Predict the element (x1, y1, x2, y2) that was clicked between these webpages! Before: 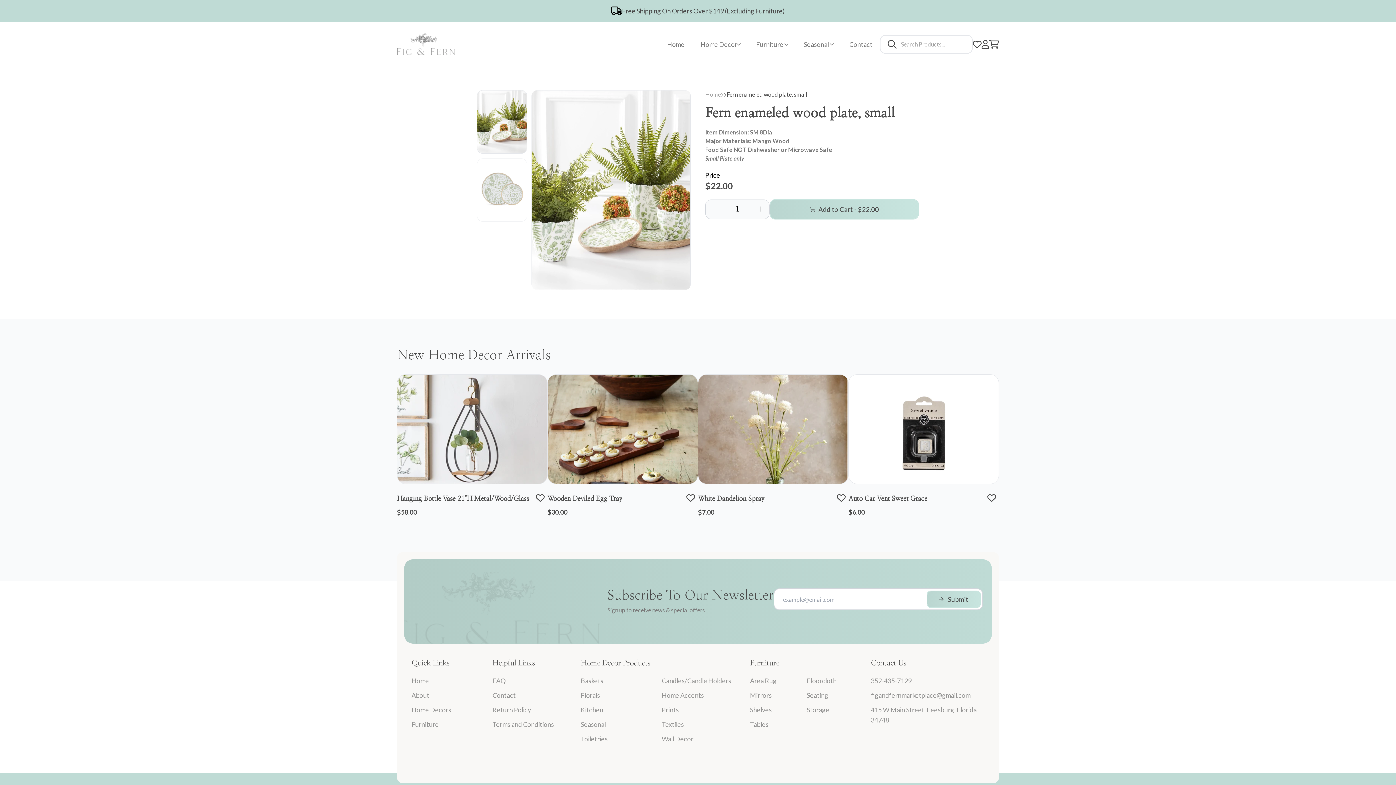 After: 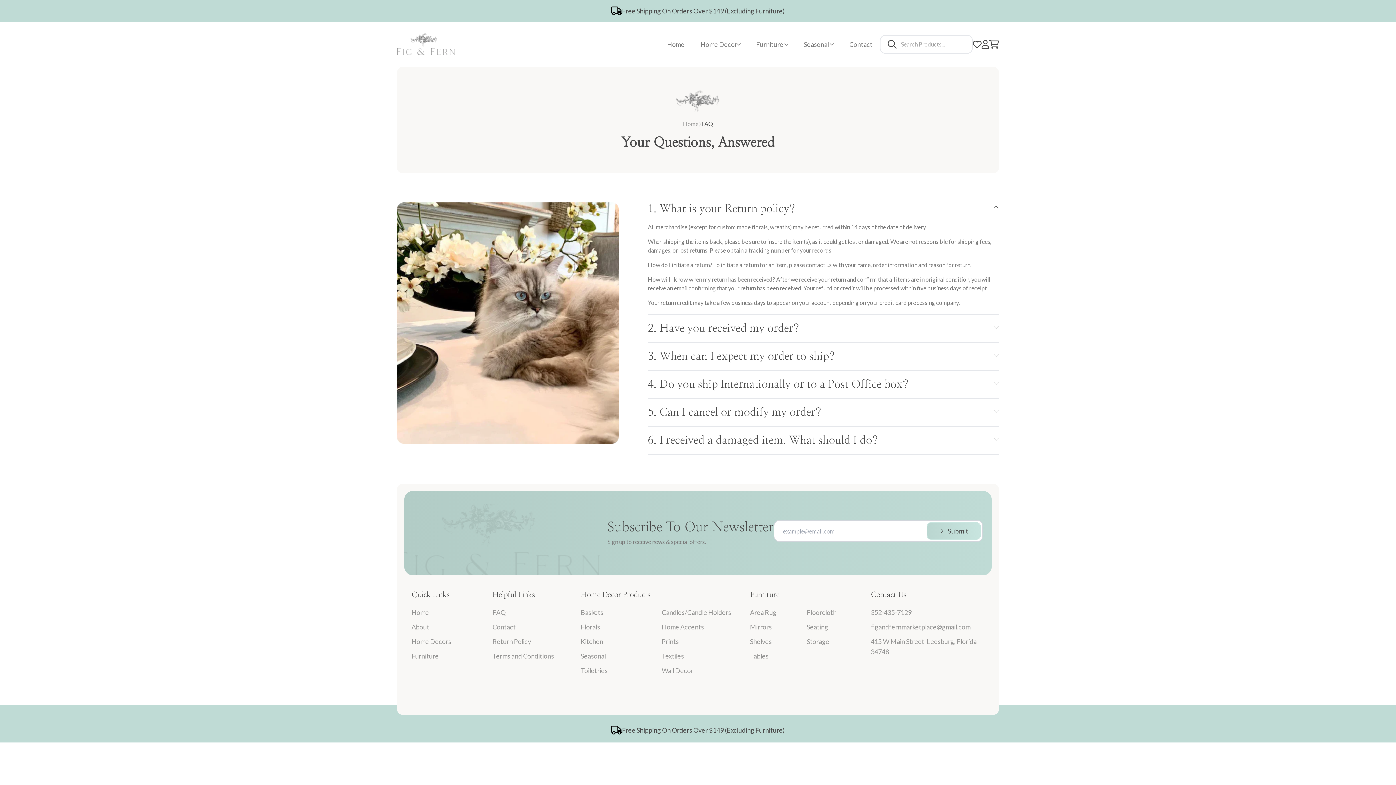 Action: bbox: (492, 677, 505, 685) label: FAQ